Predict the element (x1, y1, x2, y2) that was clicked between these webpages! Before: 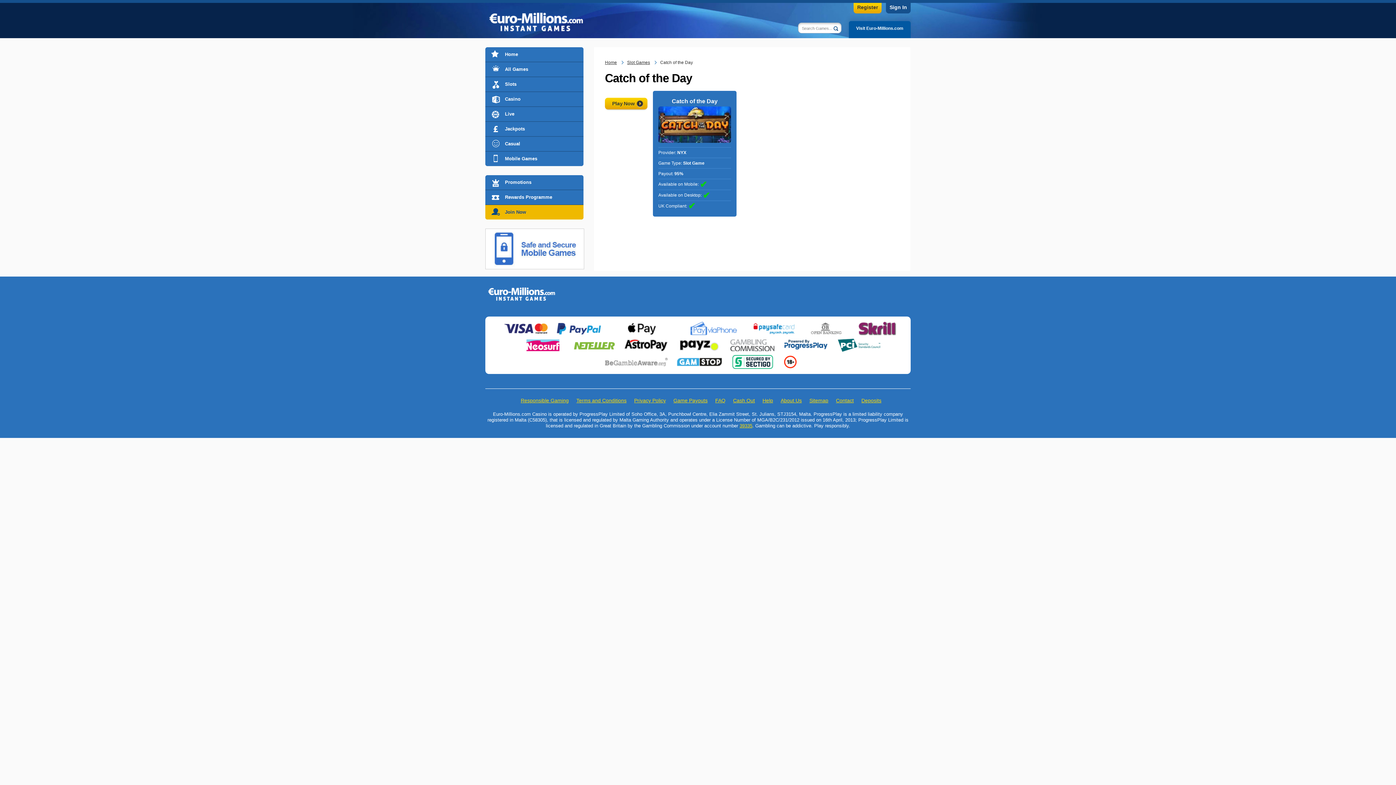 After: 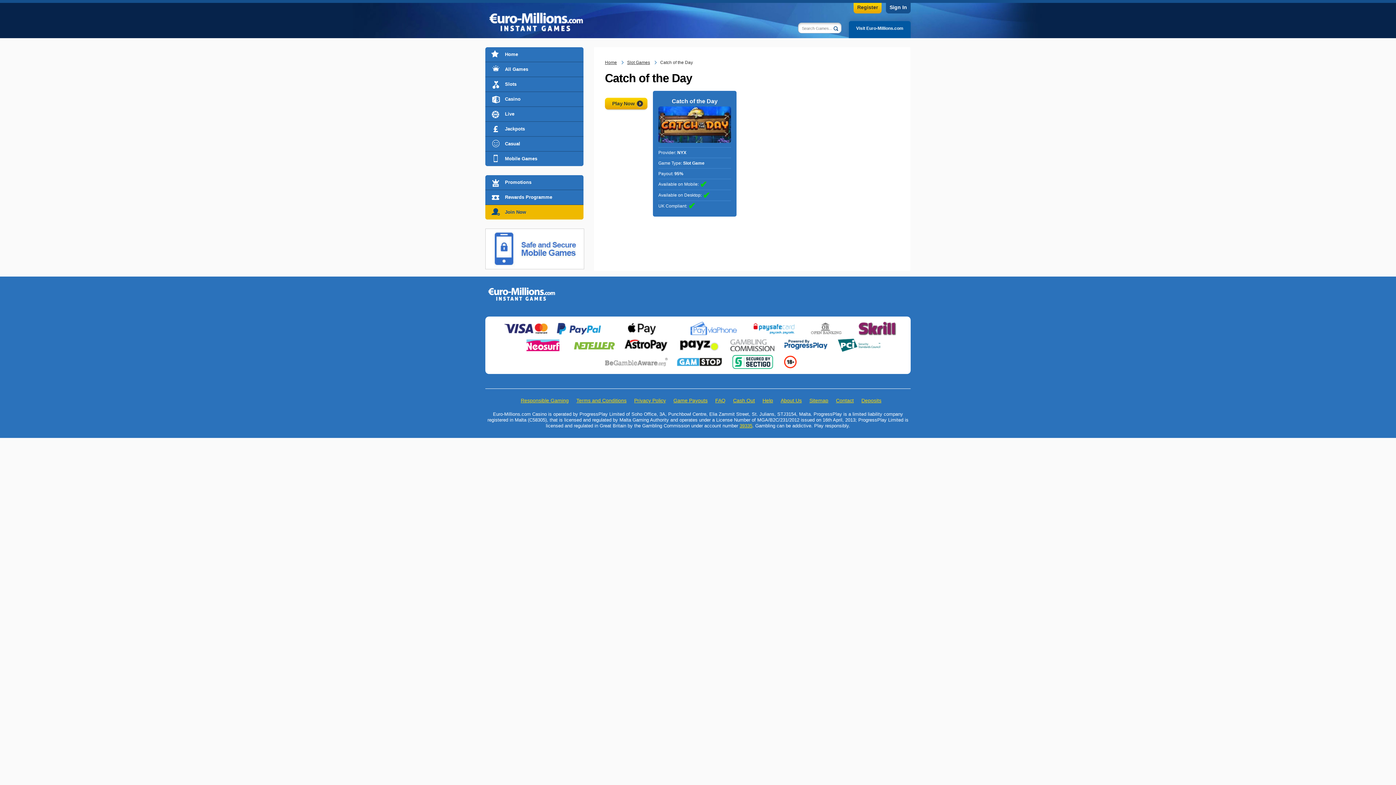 Action: bbox: (835, 338, 882, 344)